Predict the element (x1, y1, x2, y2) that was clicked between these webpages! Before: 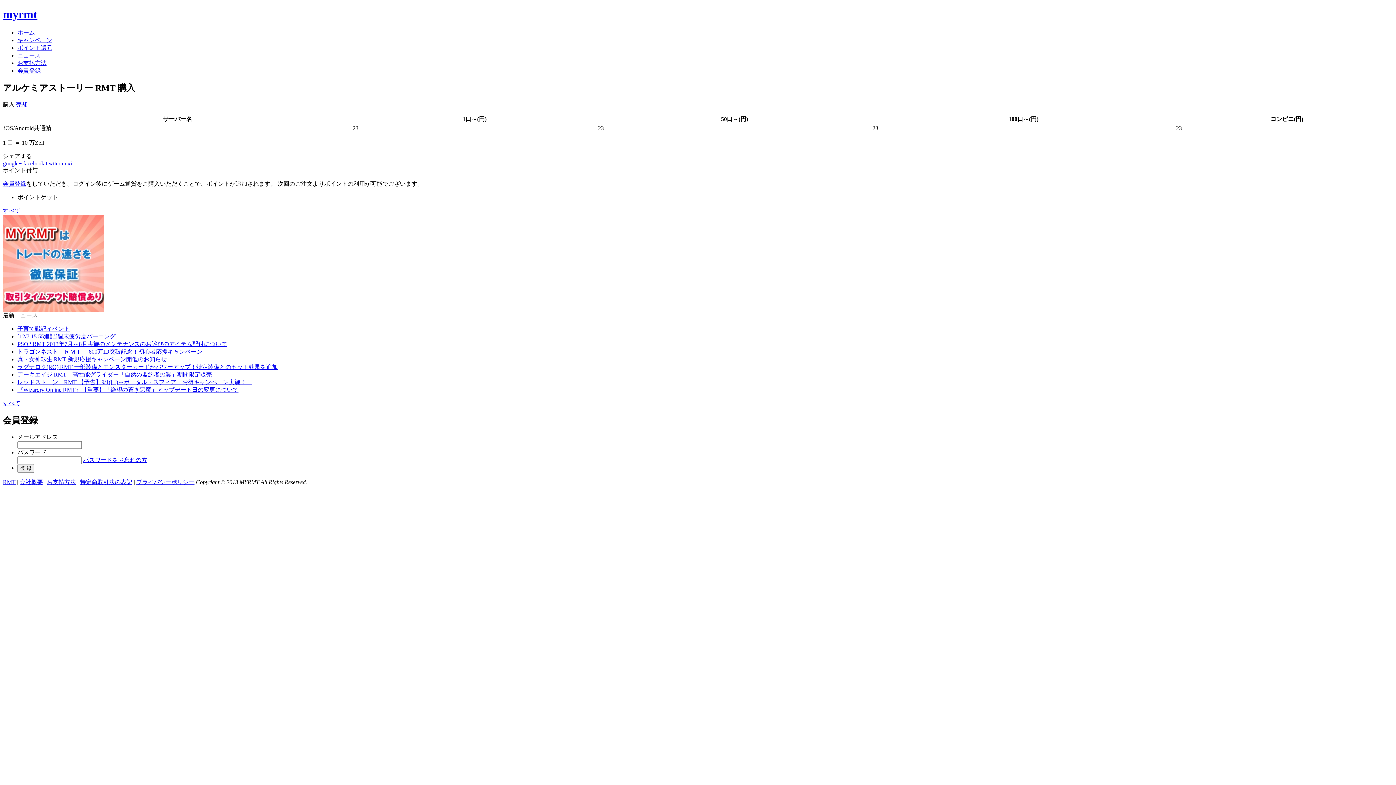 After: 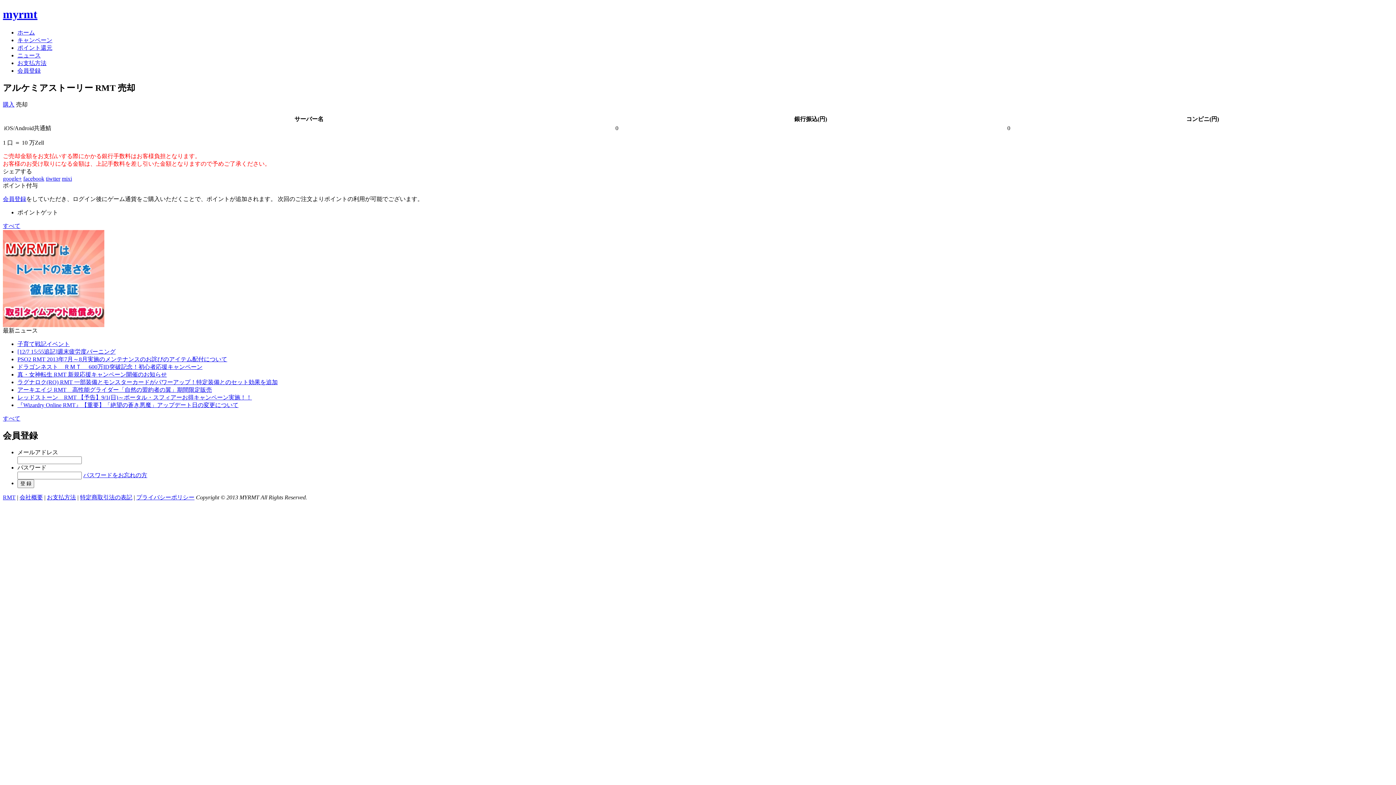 Action: bbox: (16, 101, 27, 107) label: 売却